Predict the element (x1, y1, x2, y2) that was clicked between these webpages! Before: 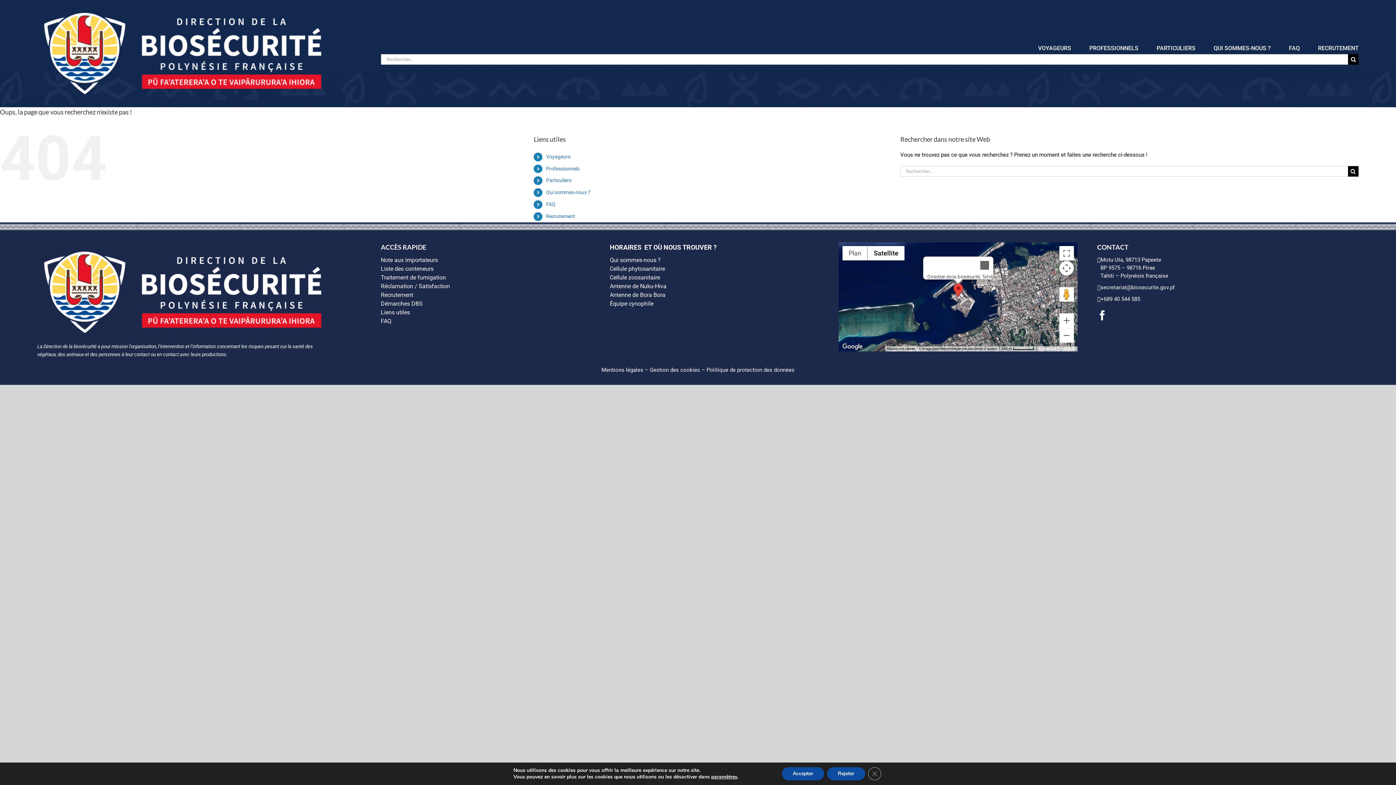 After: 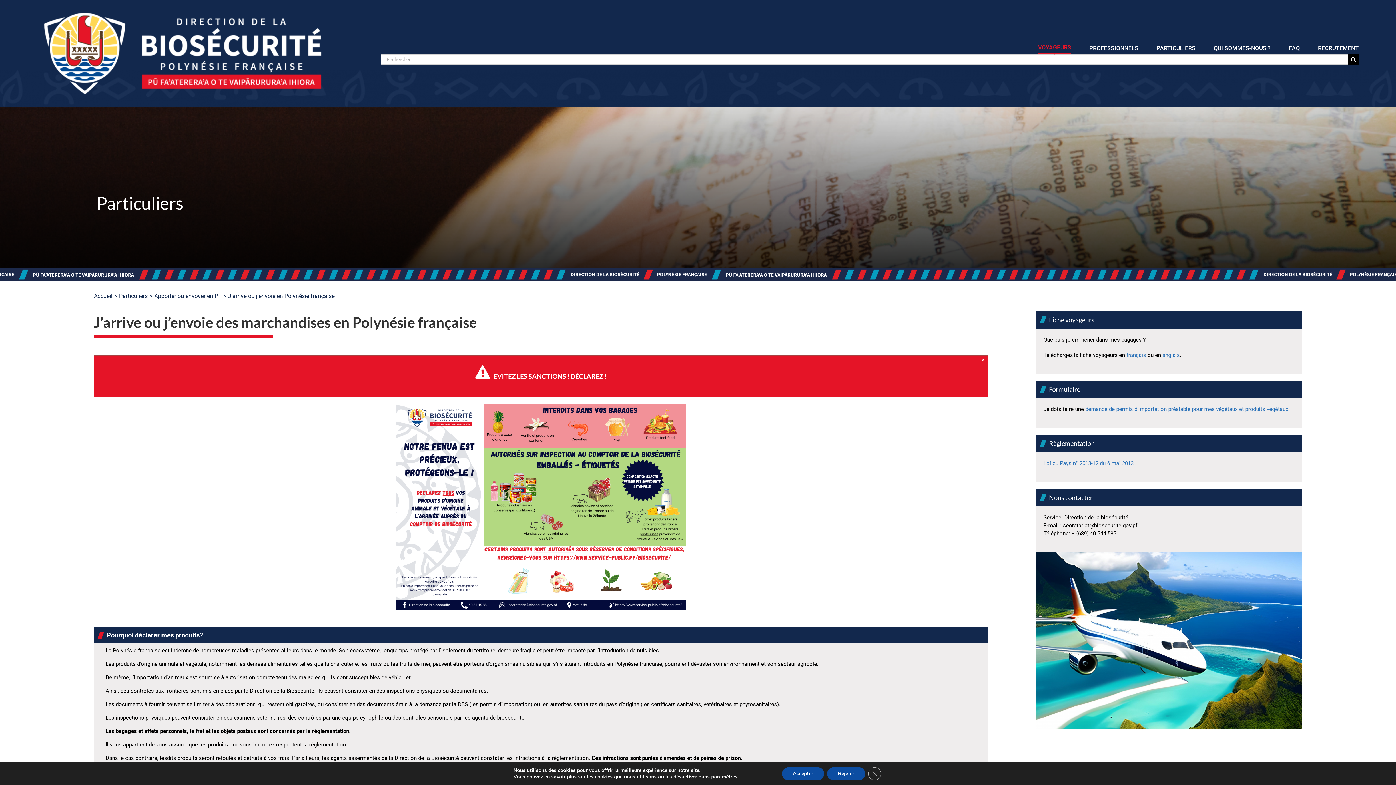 Action: bbox: (546, 153, 570, 159) label: Voyageurs